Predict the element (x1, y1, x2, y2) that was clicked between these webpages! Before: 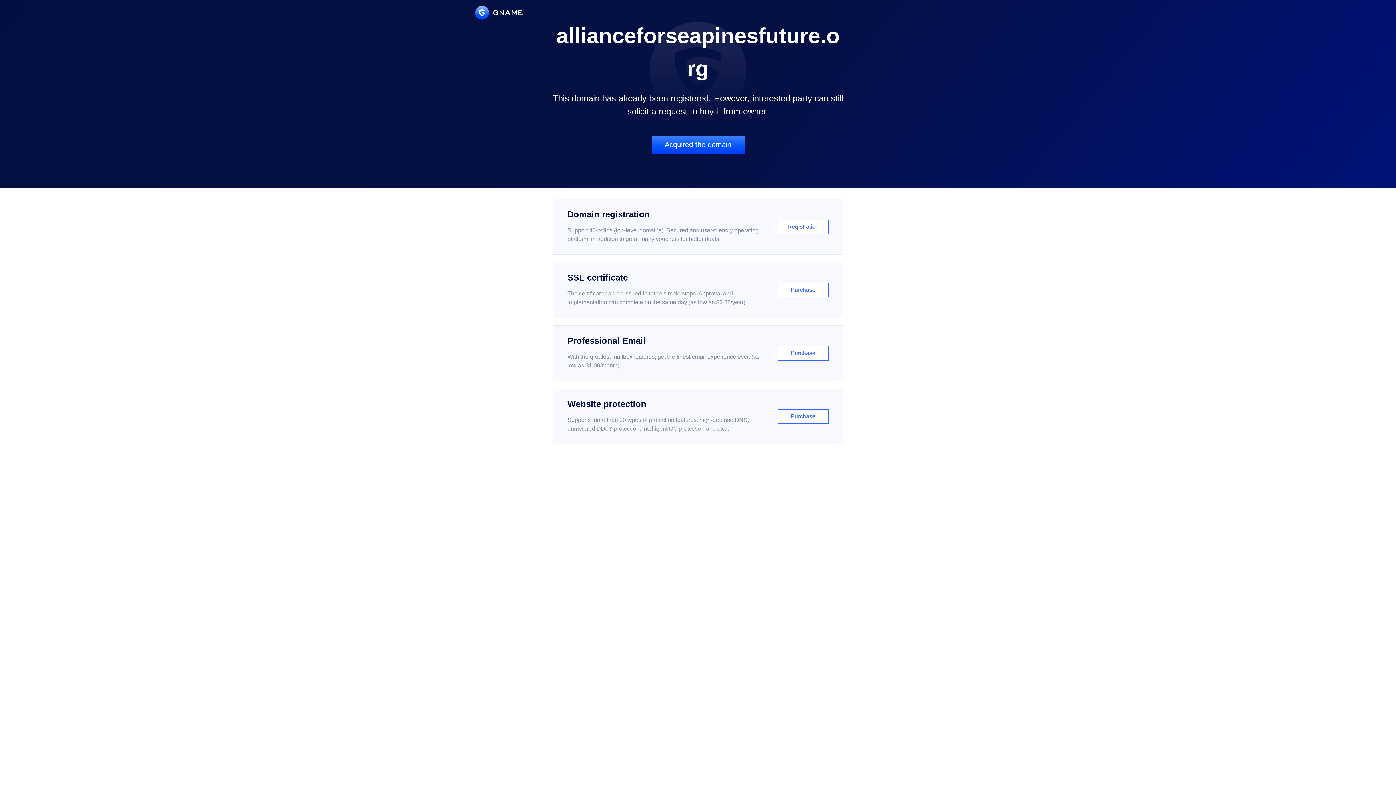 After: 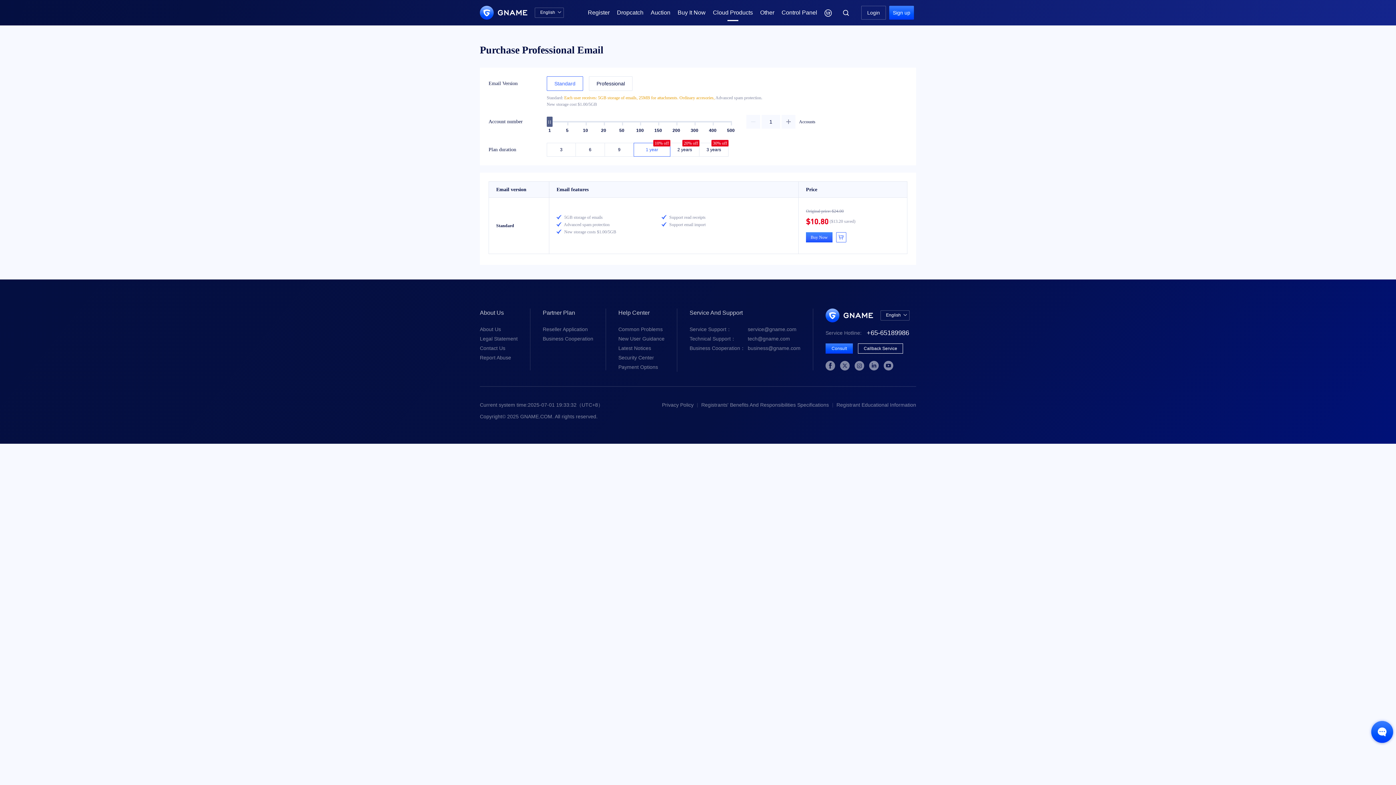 Action: label: Professional Email

With the greatest mailbox features, get the finest email experience ever. (as low as $1.00/month)

Purchase bbox: (552, 325, 843, 381)